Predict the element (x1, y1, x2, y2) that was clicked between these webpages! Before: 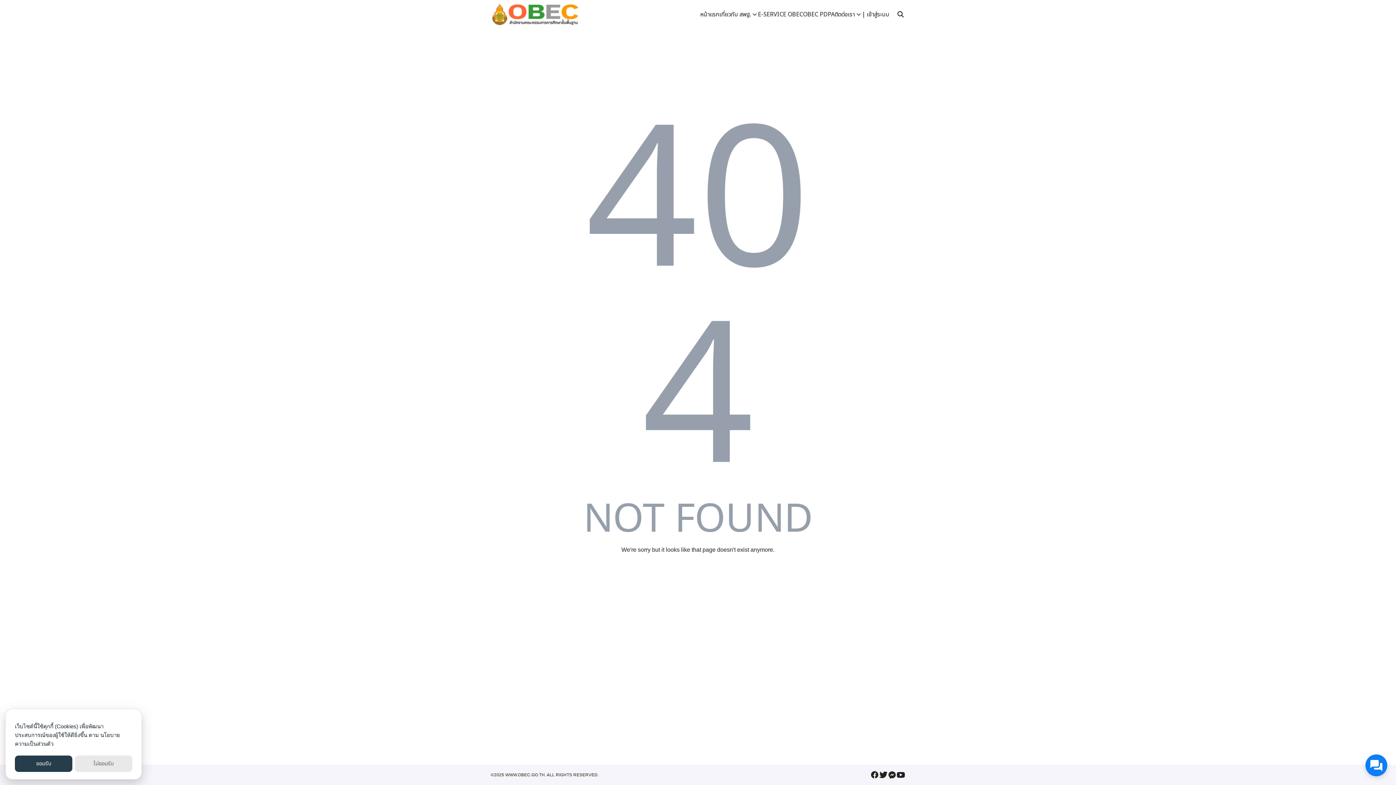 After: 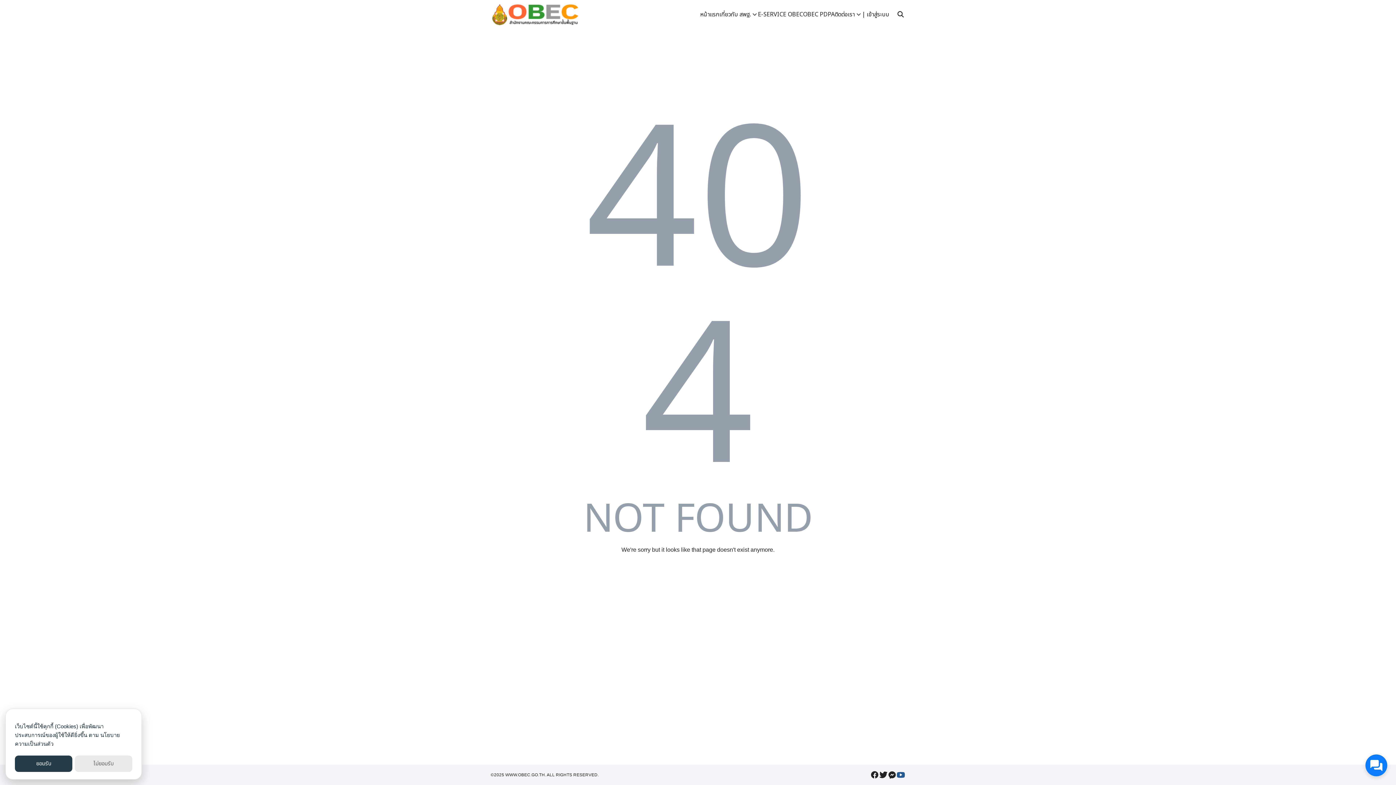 Action: bbox: (896, 770, 905, 779)